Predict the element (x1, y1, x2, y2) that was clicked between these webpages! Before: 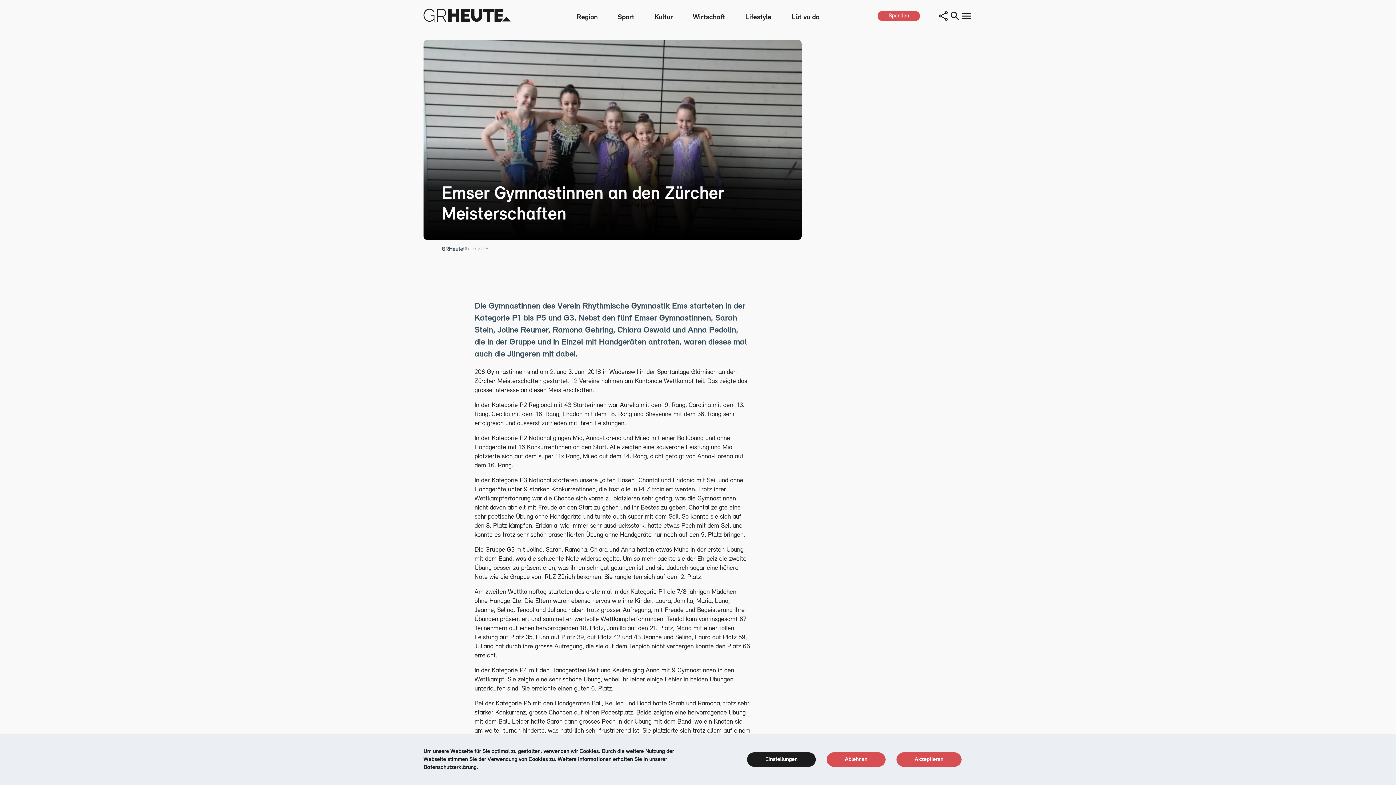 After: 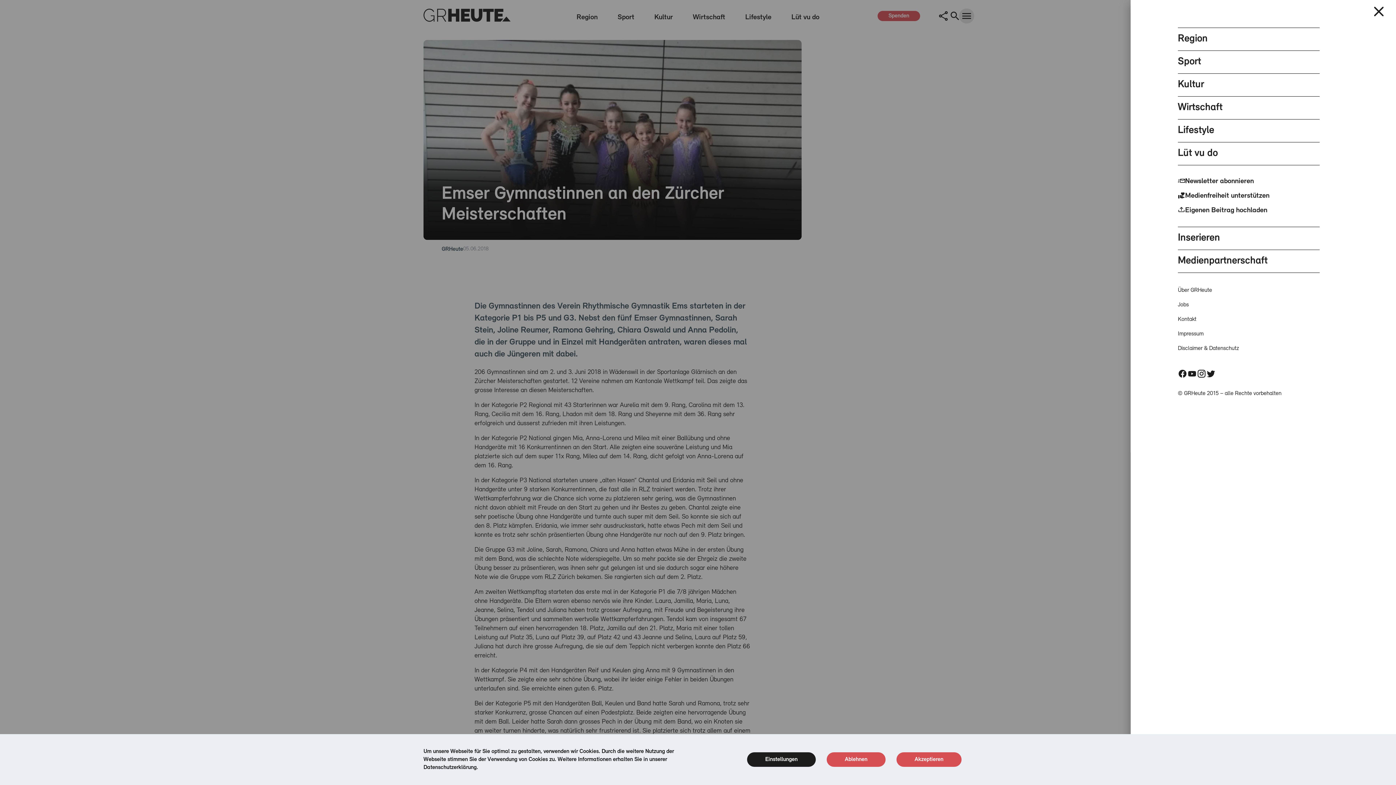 Action: label: menu button bbox: (961, 10, 972, 21)